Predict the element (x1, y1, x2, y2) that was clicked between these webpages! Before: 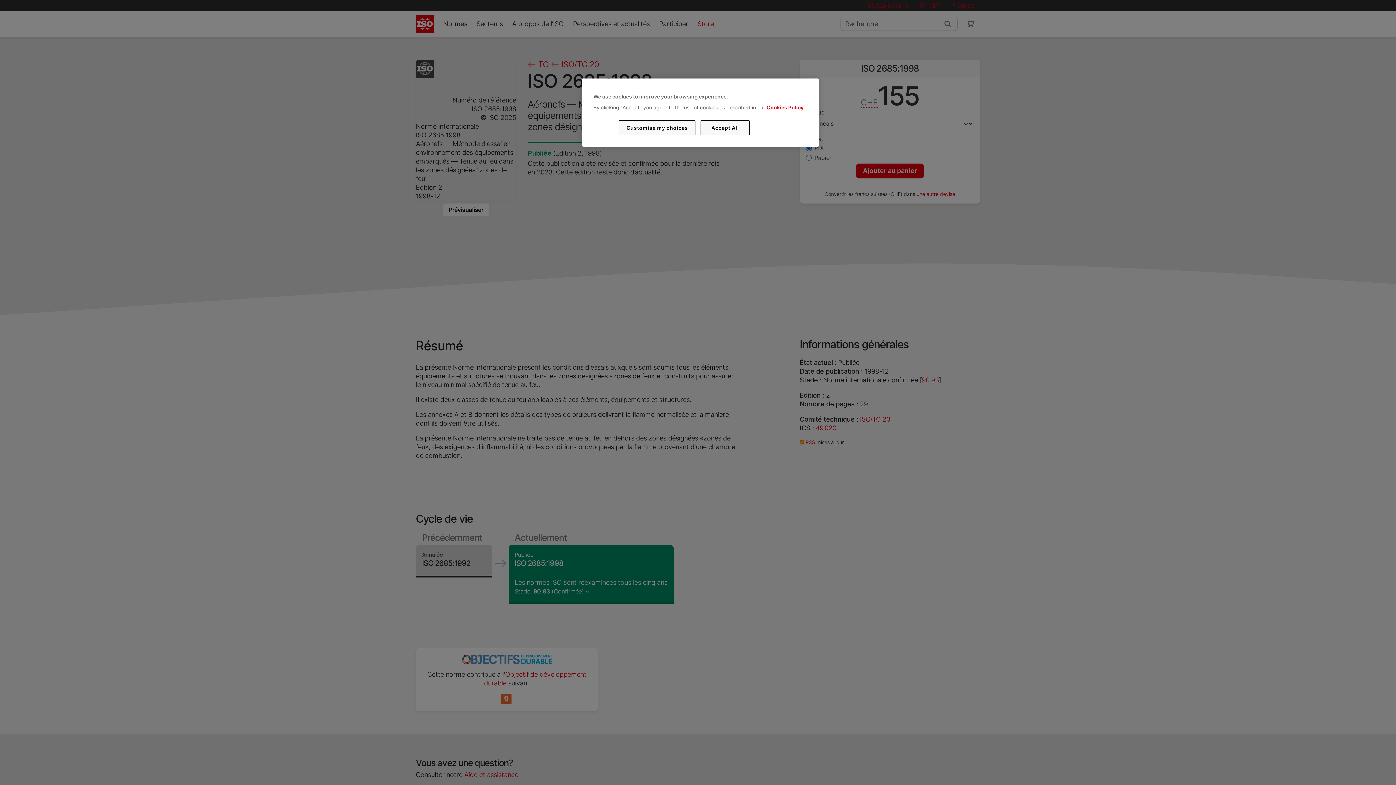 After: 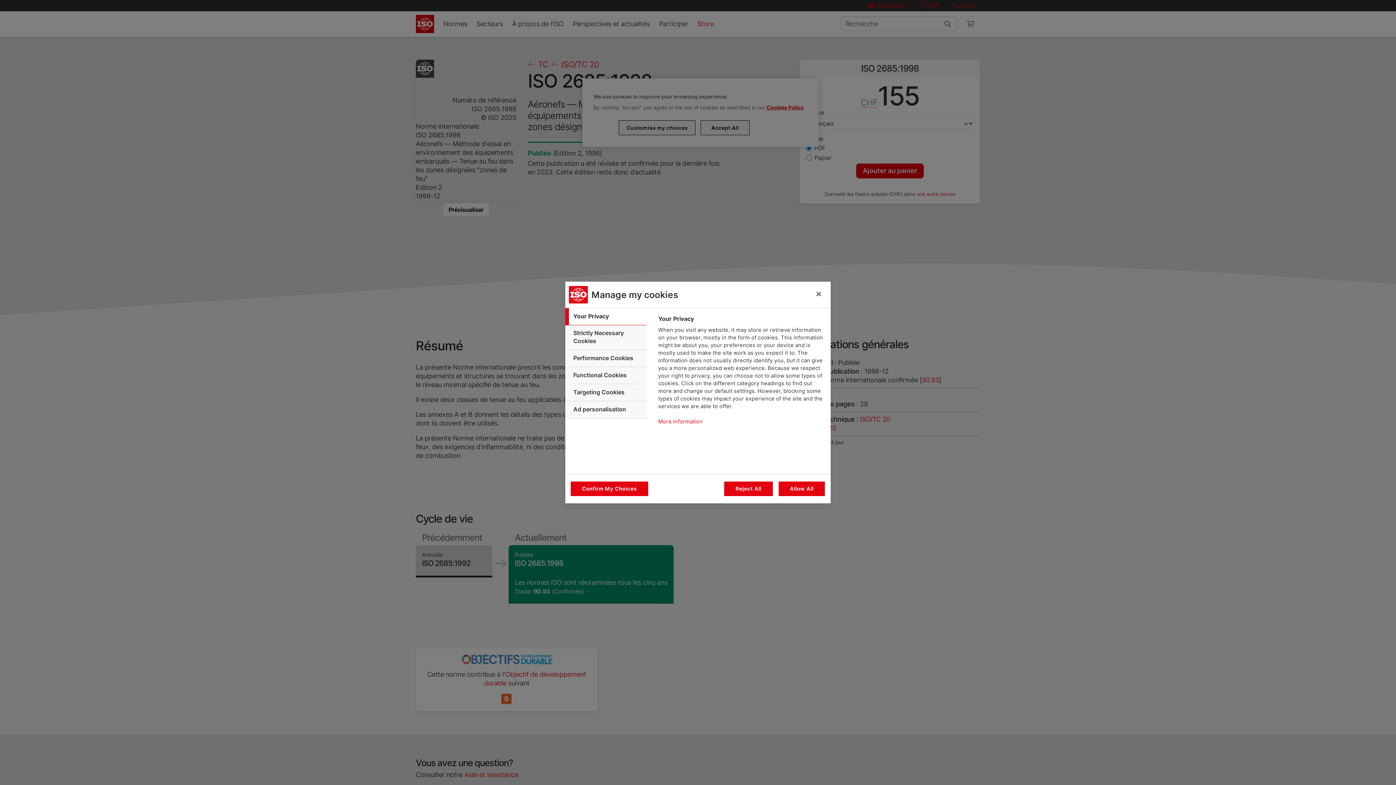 Action: bbox: (619, 120, 695, 135) label: Customise my choices